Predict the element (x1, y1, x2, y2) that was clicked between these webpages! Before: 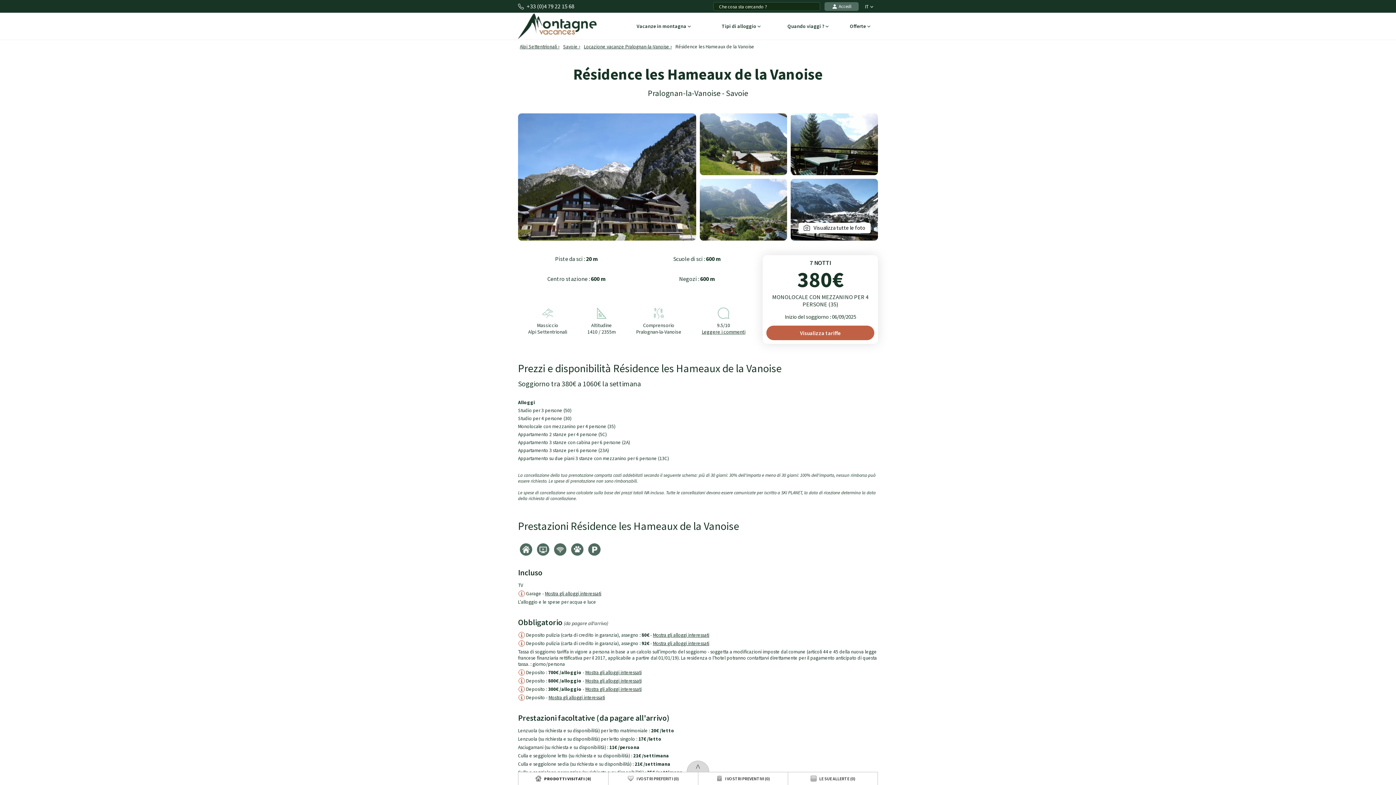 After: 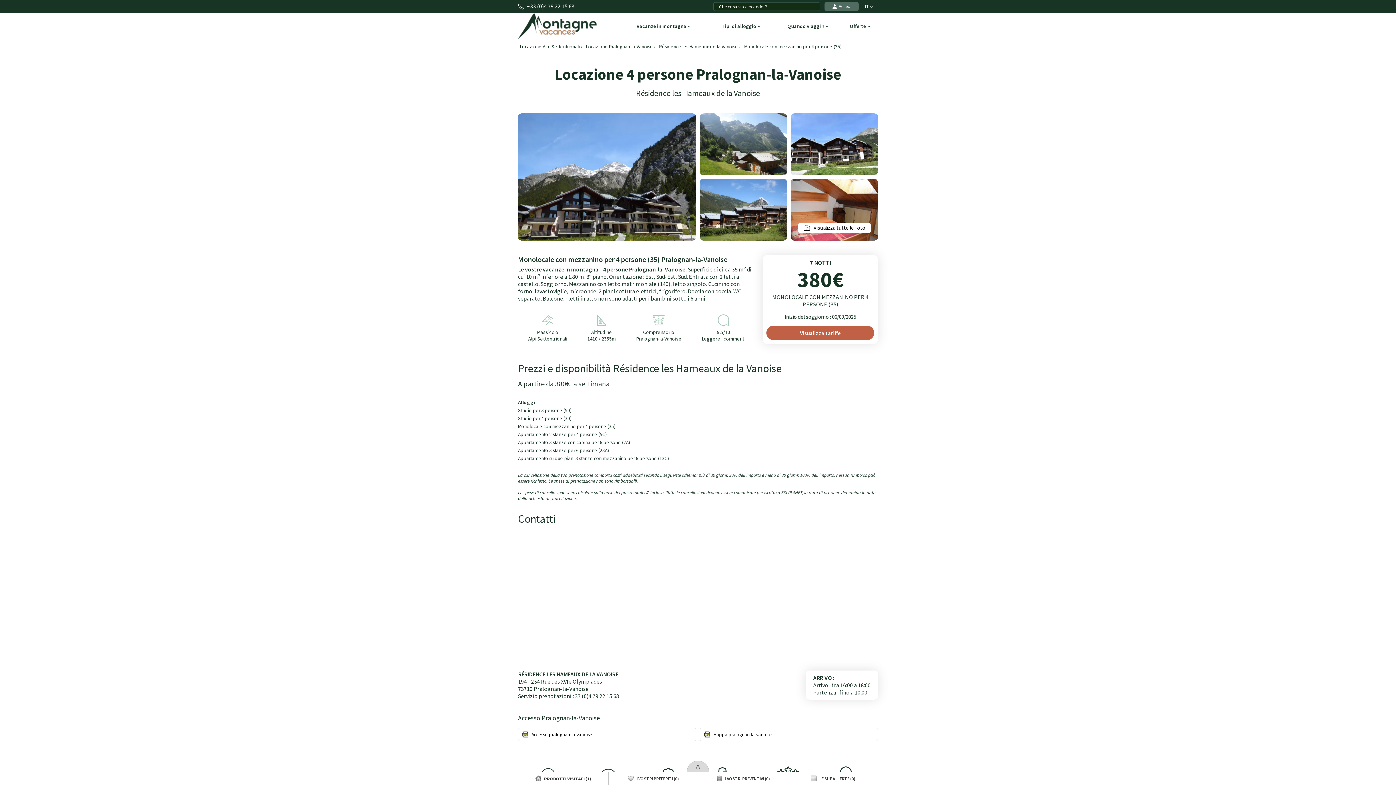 Action: bbox: (518, 423, 615, 429) label: Monolocale con mezzanino per 4 persone (35)